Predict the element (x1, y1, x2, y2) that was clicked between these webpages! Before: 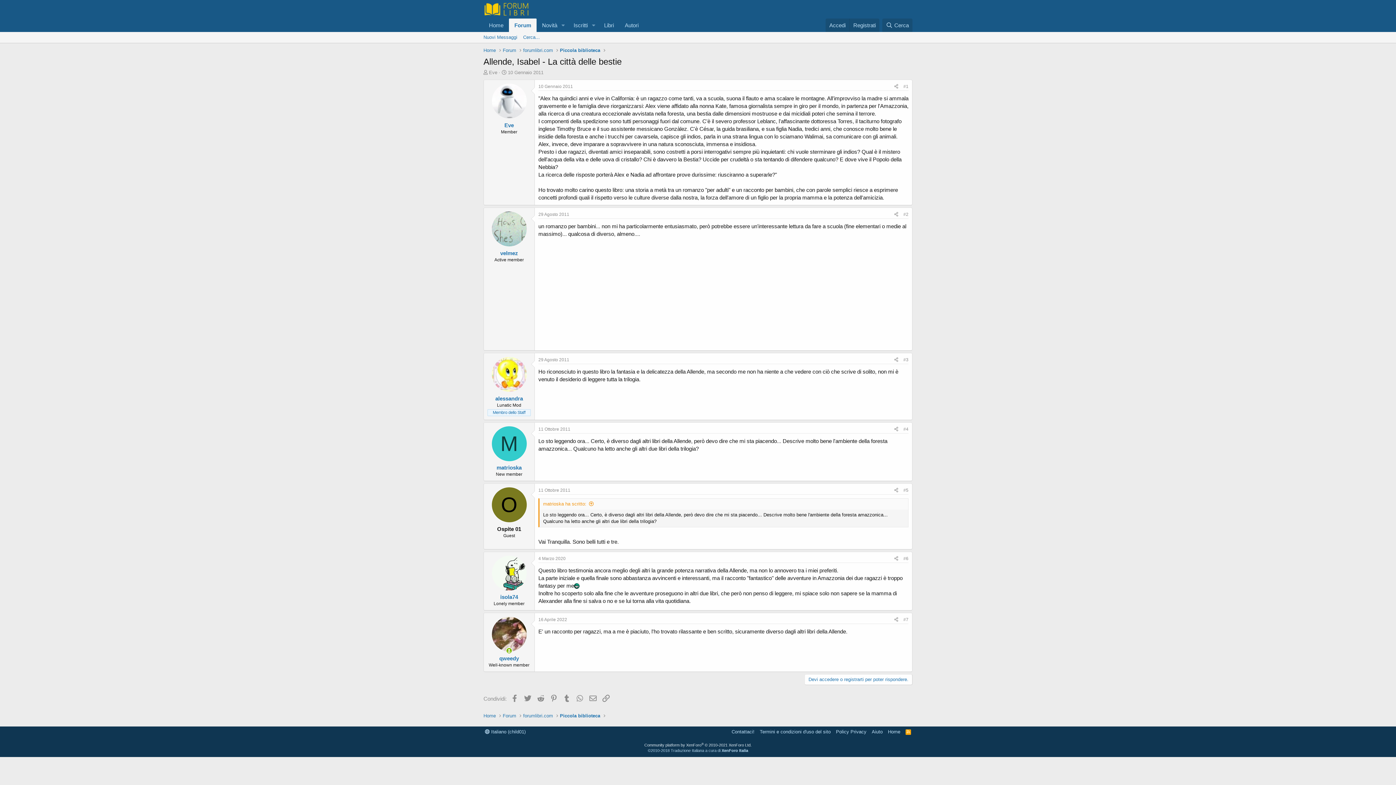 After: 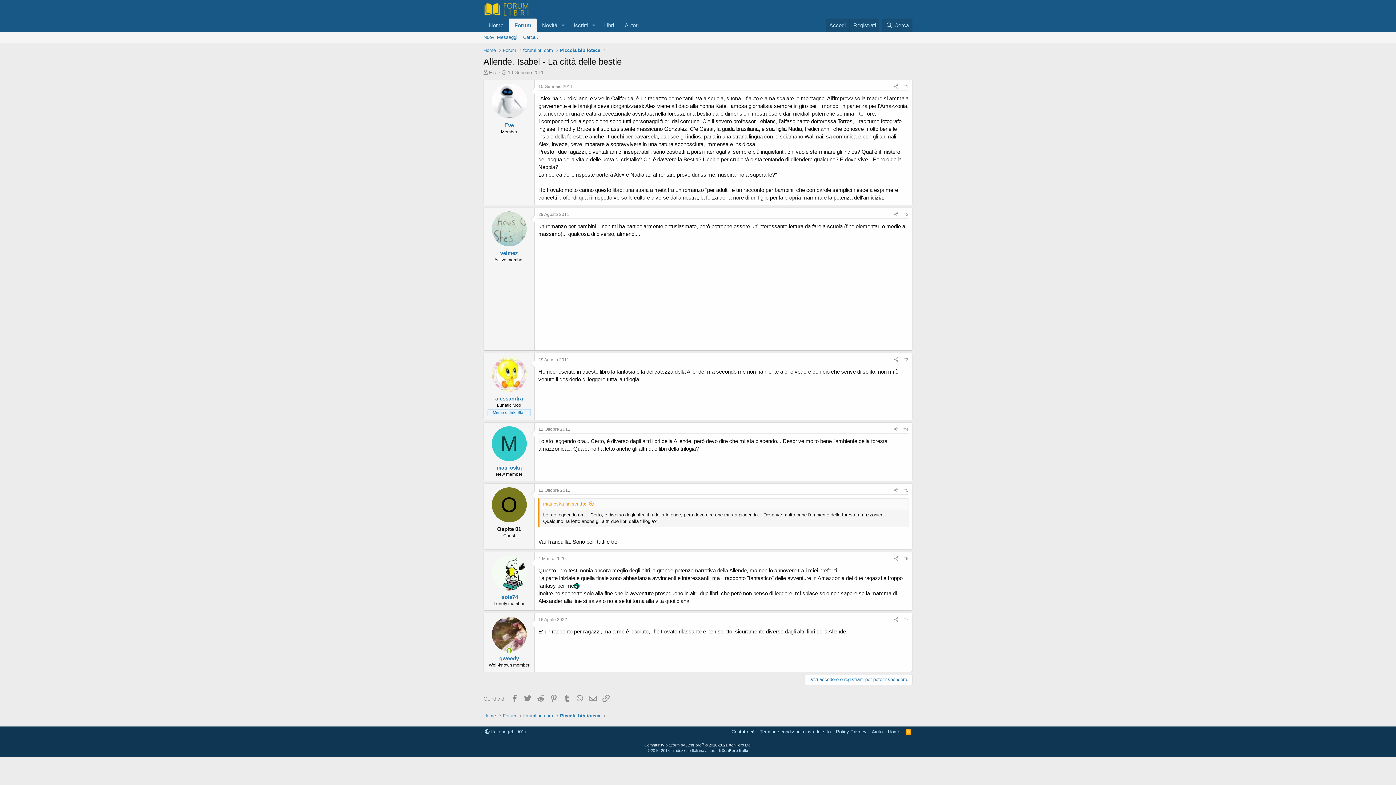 Action: label: #2 bbox: (903, 212, 908, 217)